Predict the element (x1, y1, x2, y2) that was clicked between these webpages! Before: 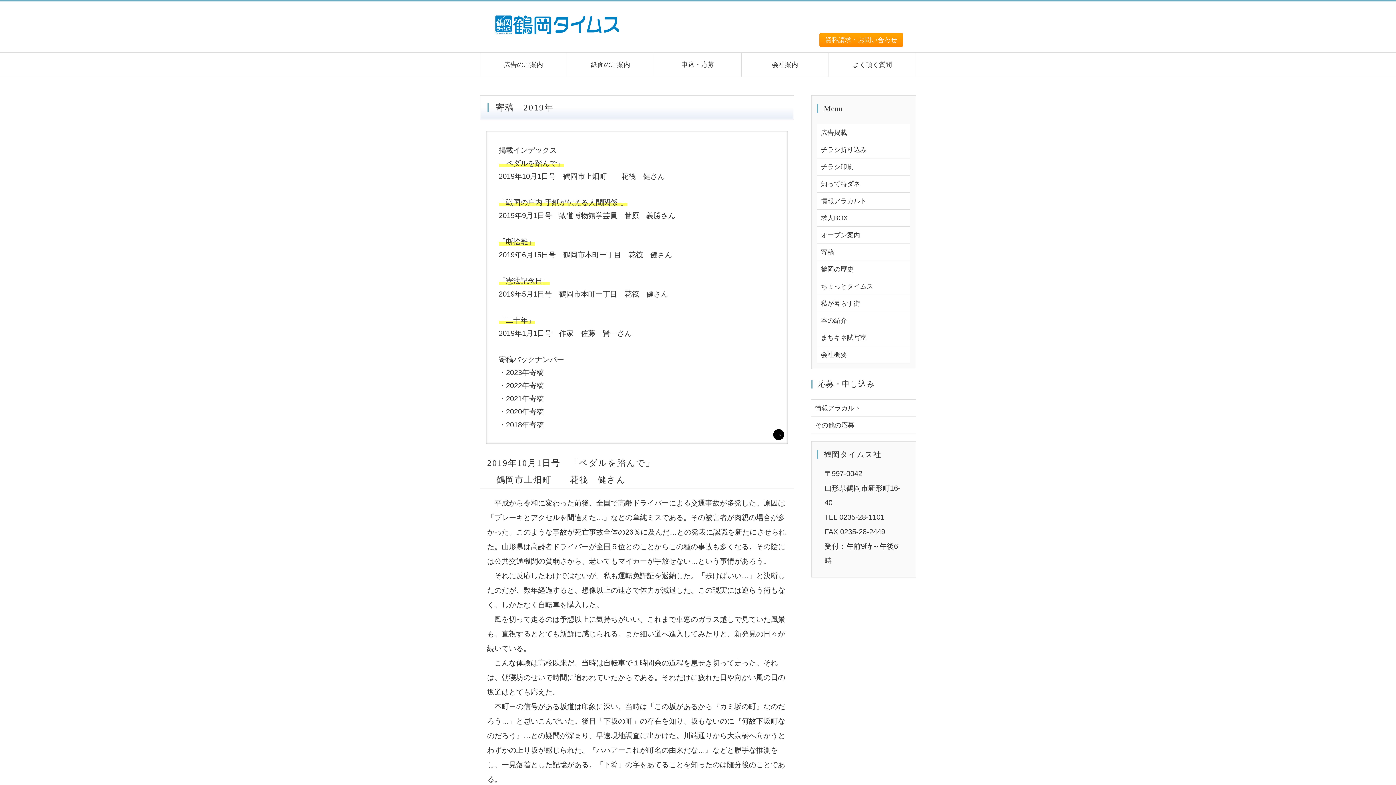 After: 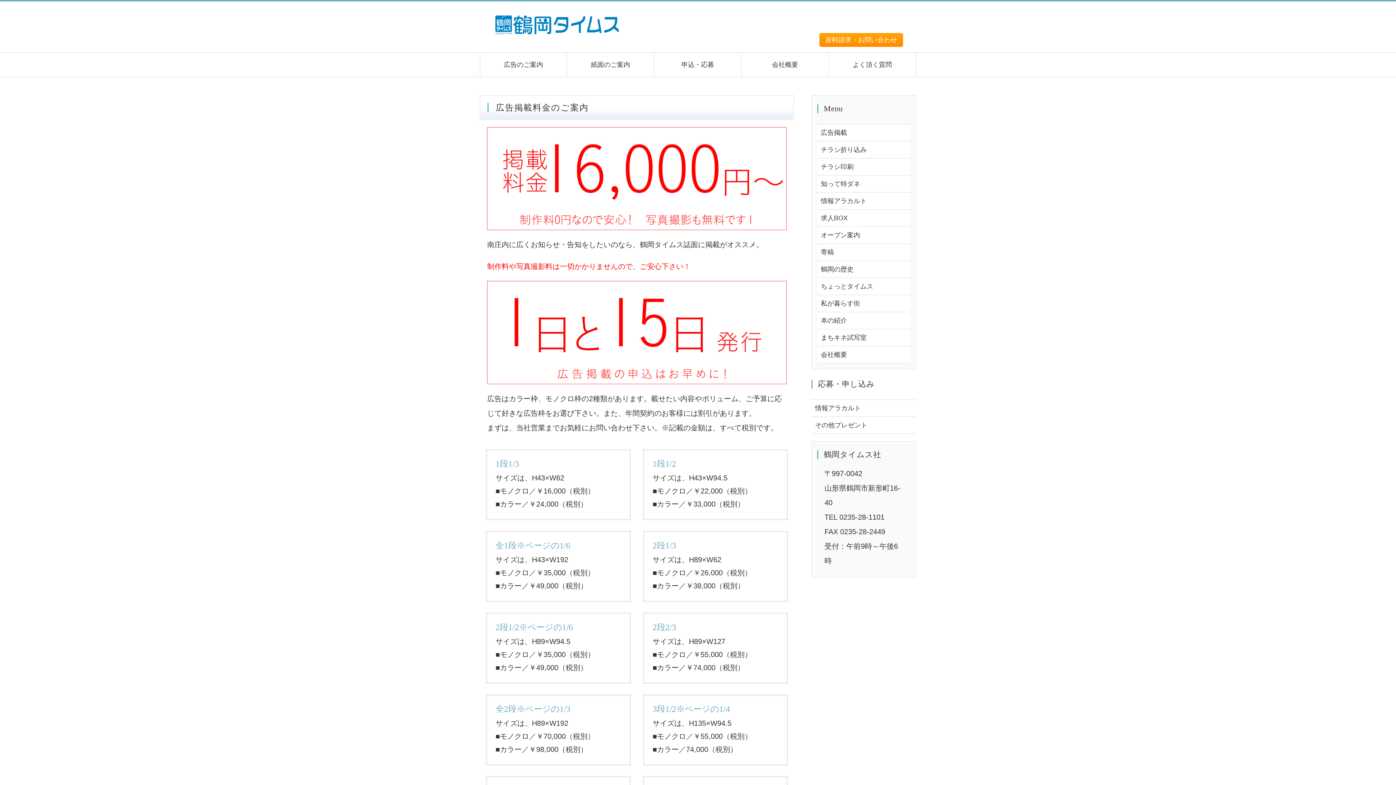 Action: bbox: (817, 124, 910, 141) label: 広告掲載